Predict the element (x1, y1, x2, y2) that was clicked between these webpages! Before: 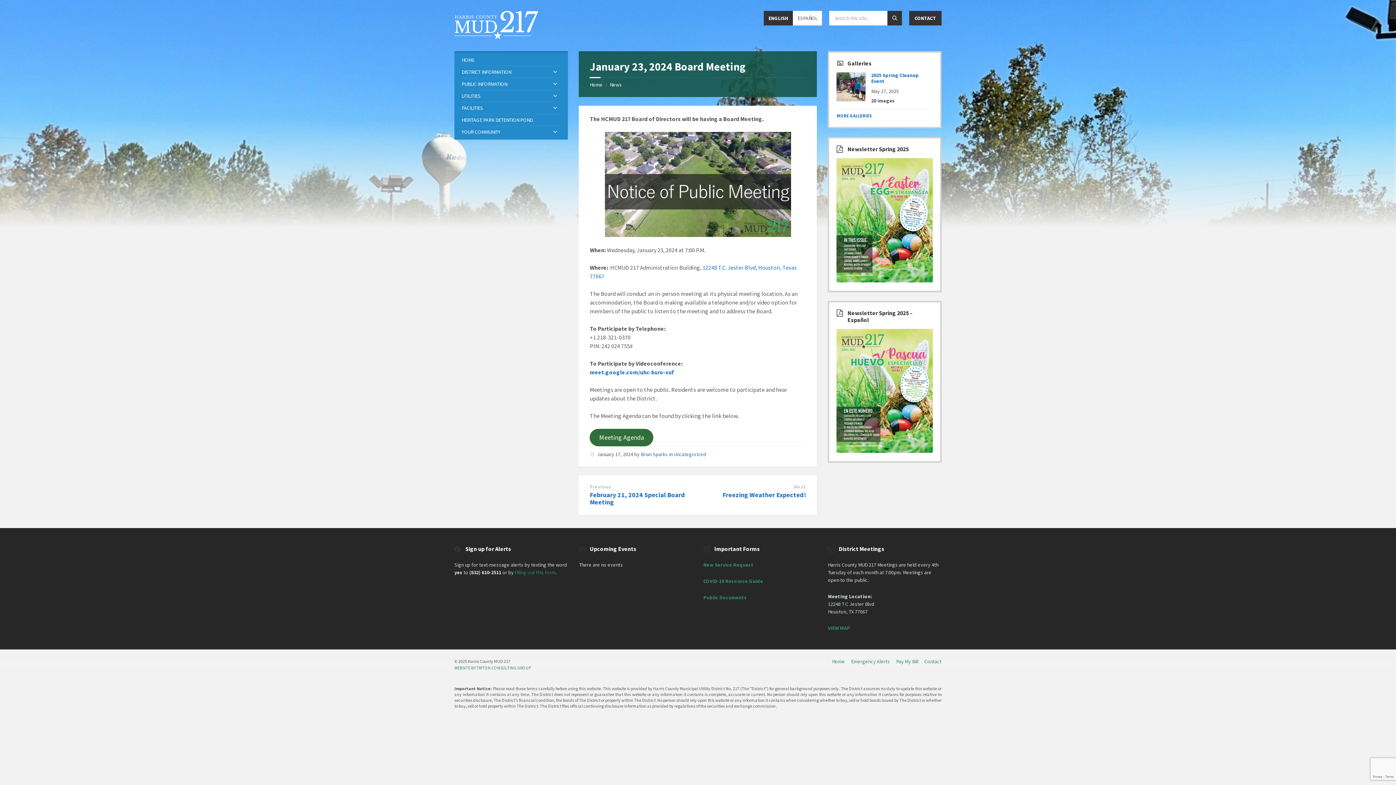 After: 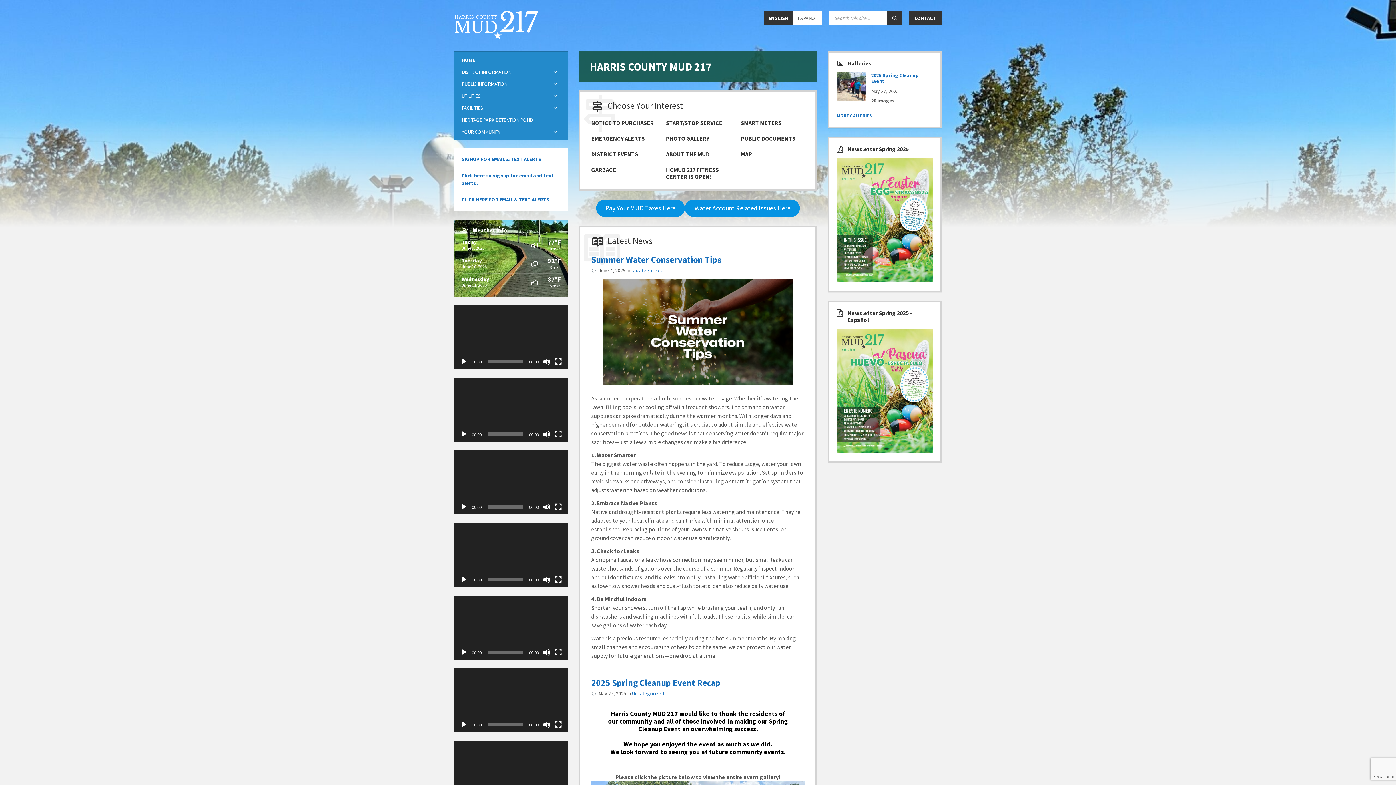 Action: bbox: (832, 658, 845, 664) label: Home